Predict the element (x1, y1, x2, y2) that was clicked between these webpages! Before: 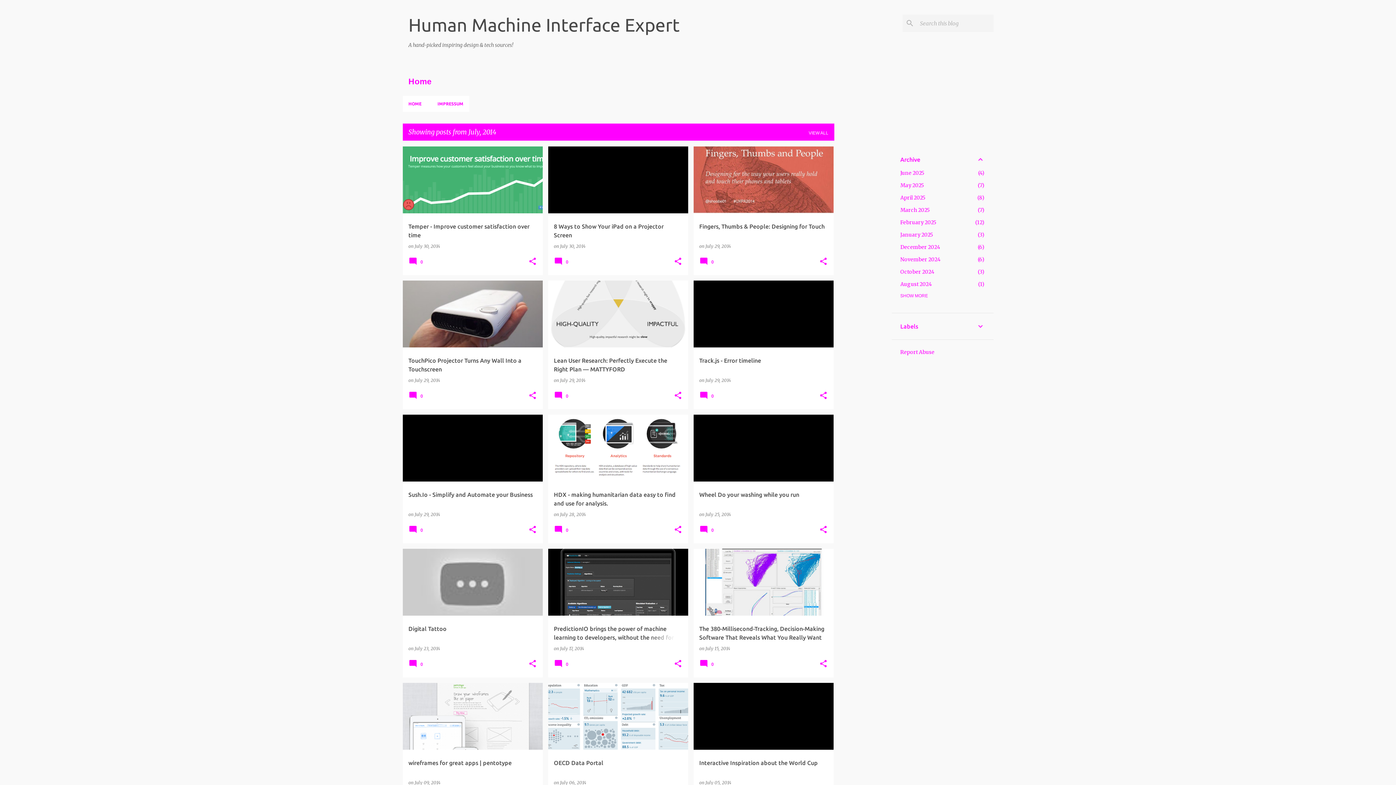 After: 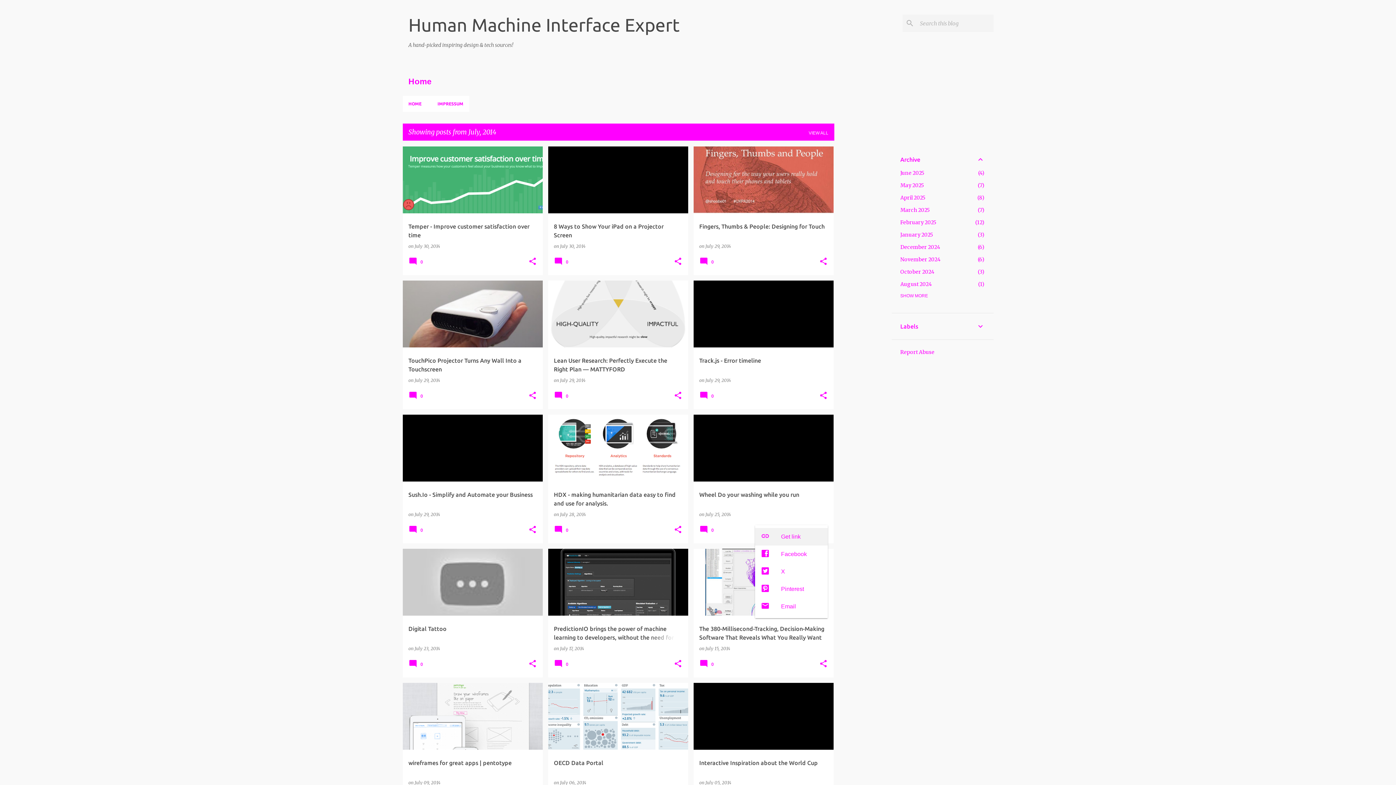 Action: label: Share bbox: (819, 525, 827, 534)